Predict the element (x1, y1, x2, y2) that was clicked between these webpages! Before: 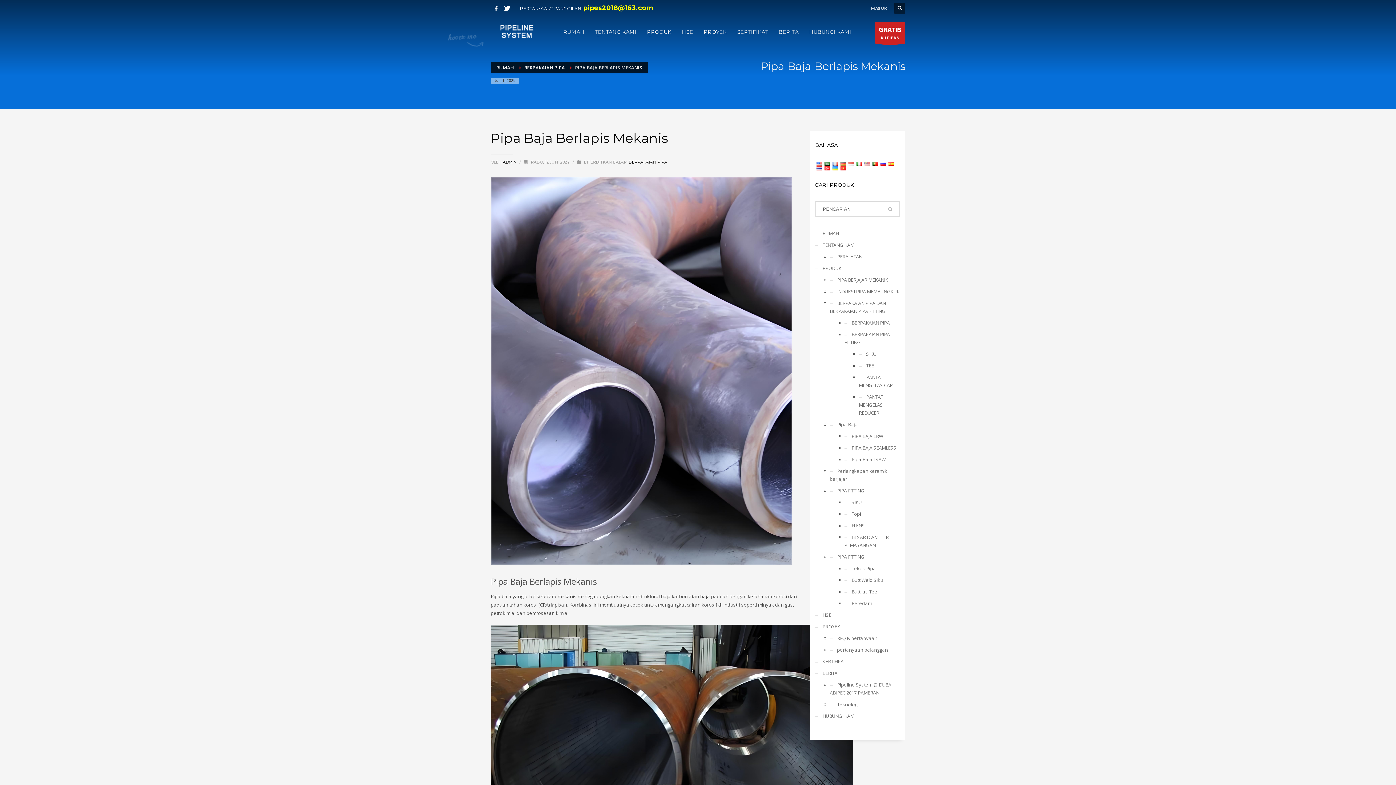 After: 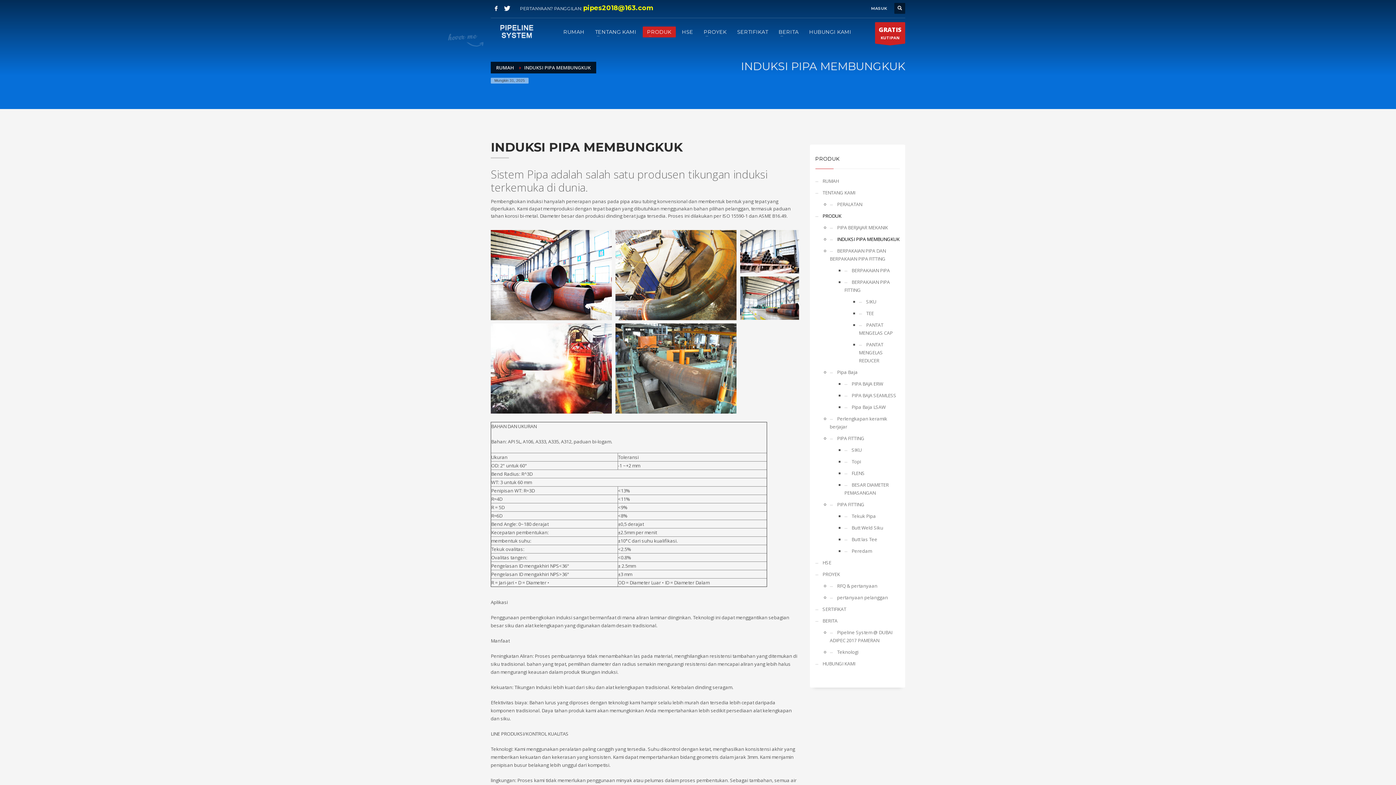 Action: label: INDUKSI PIPA MEMBUNGKUK bbox: (830, 285, 900, 297)